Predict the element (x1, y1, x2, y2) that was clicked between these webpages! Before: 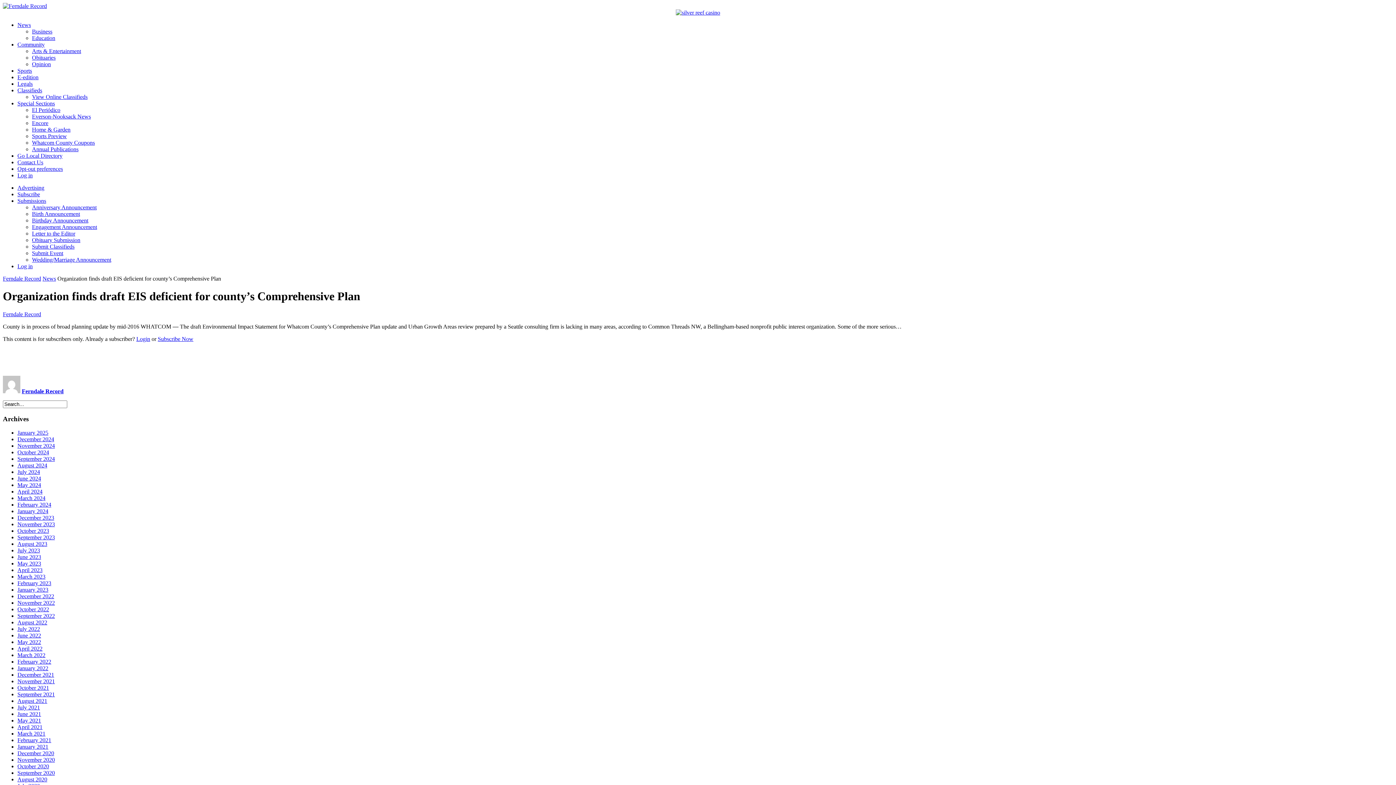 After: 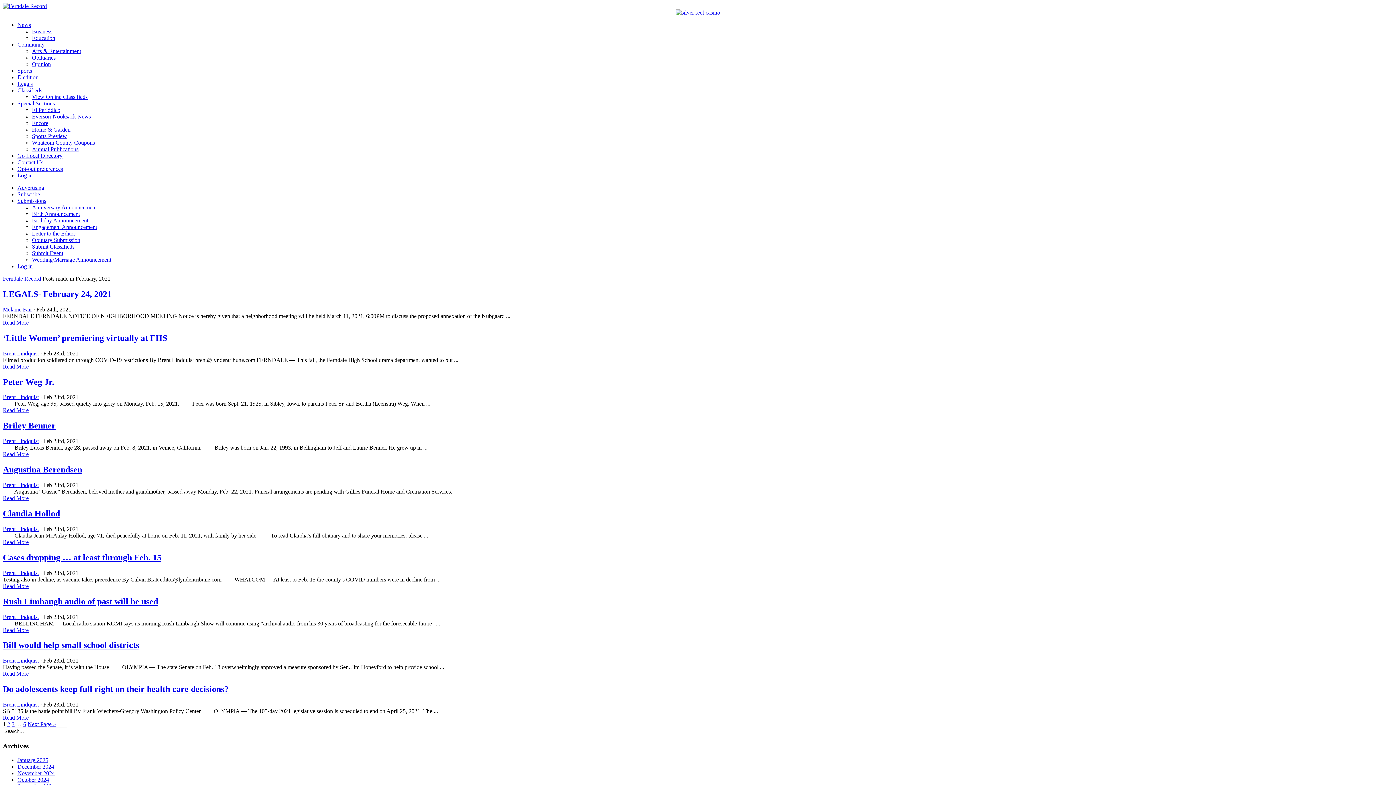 Action: label: February 2021 bbox: (17, 737, 51, 743)